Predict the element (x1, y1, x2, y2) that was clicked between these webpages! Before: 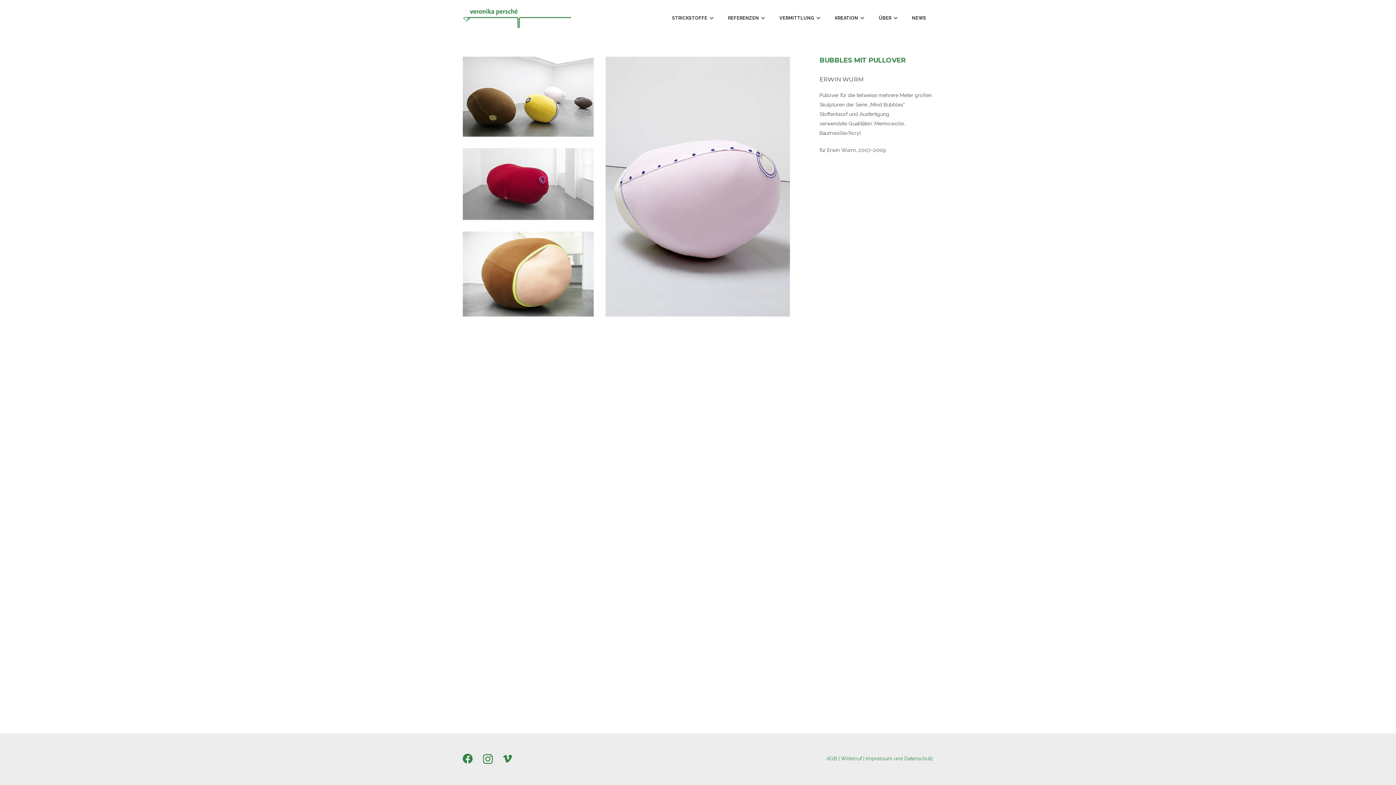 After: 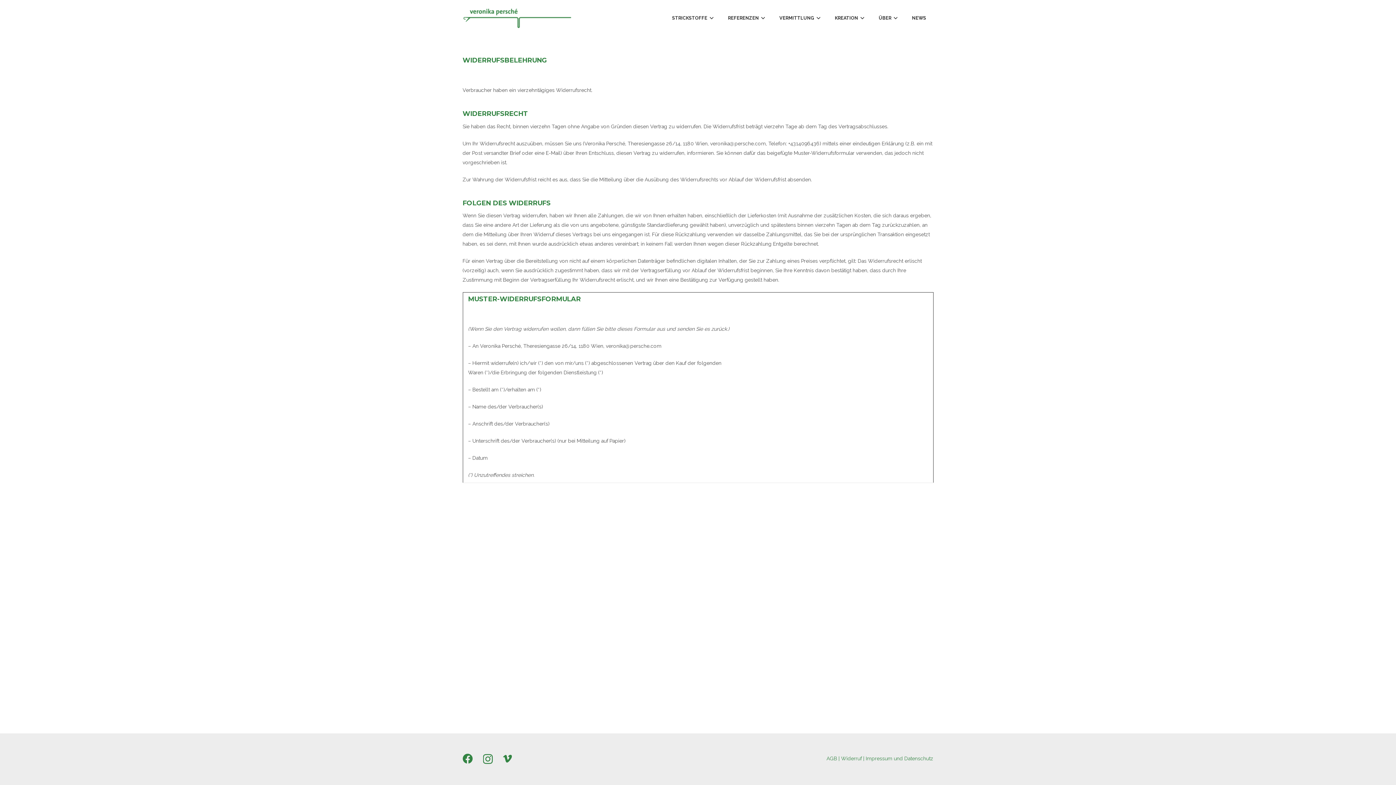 Action: bbox: (841, 756, 862, 761) label: Widerruf